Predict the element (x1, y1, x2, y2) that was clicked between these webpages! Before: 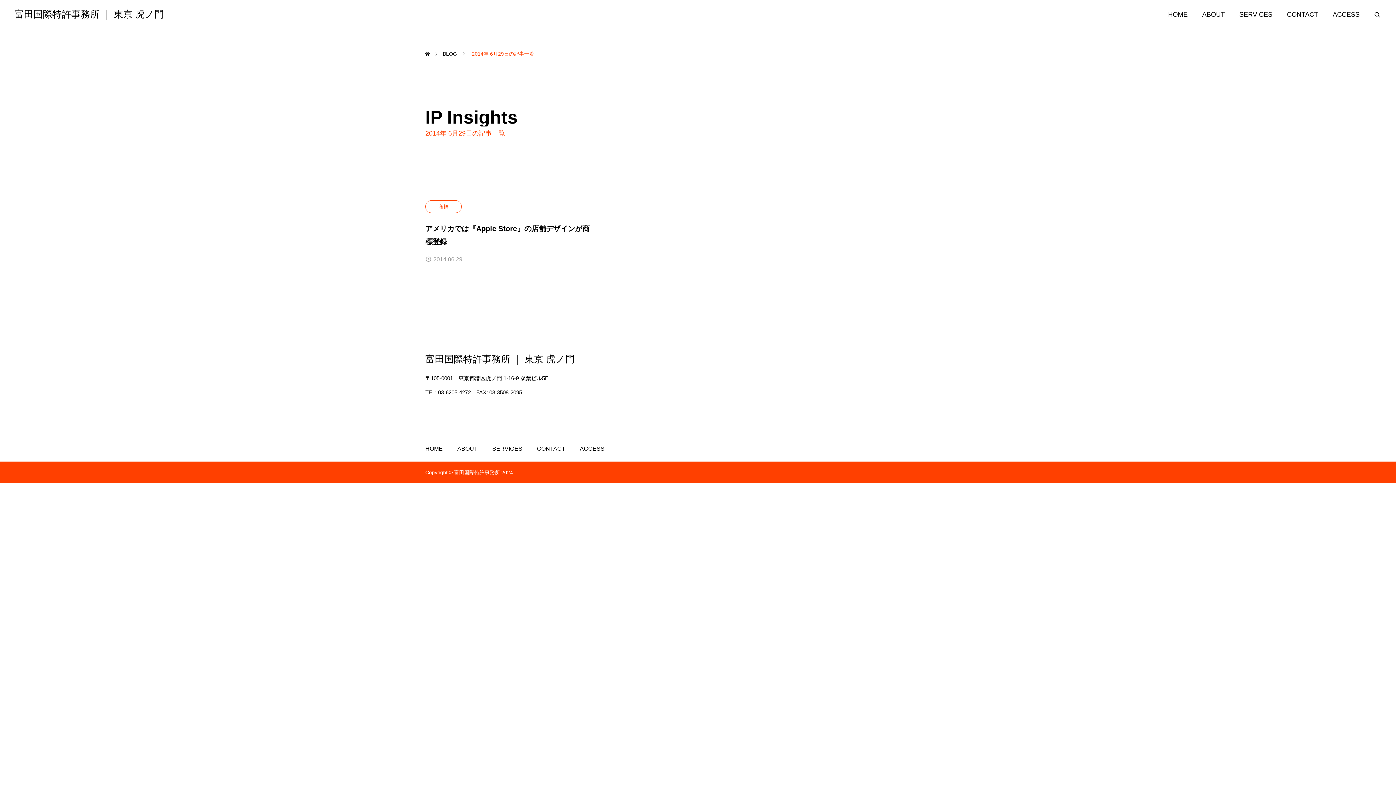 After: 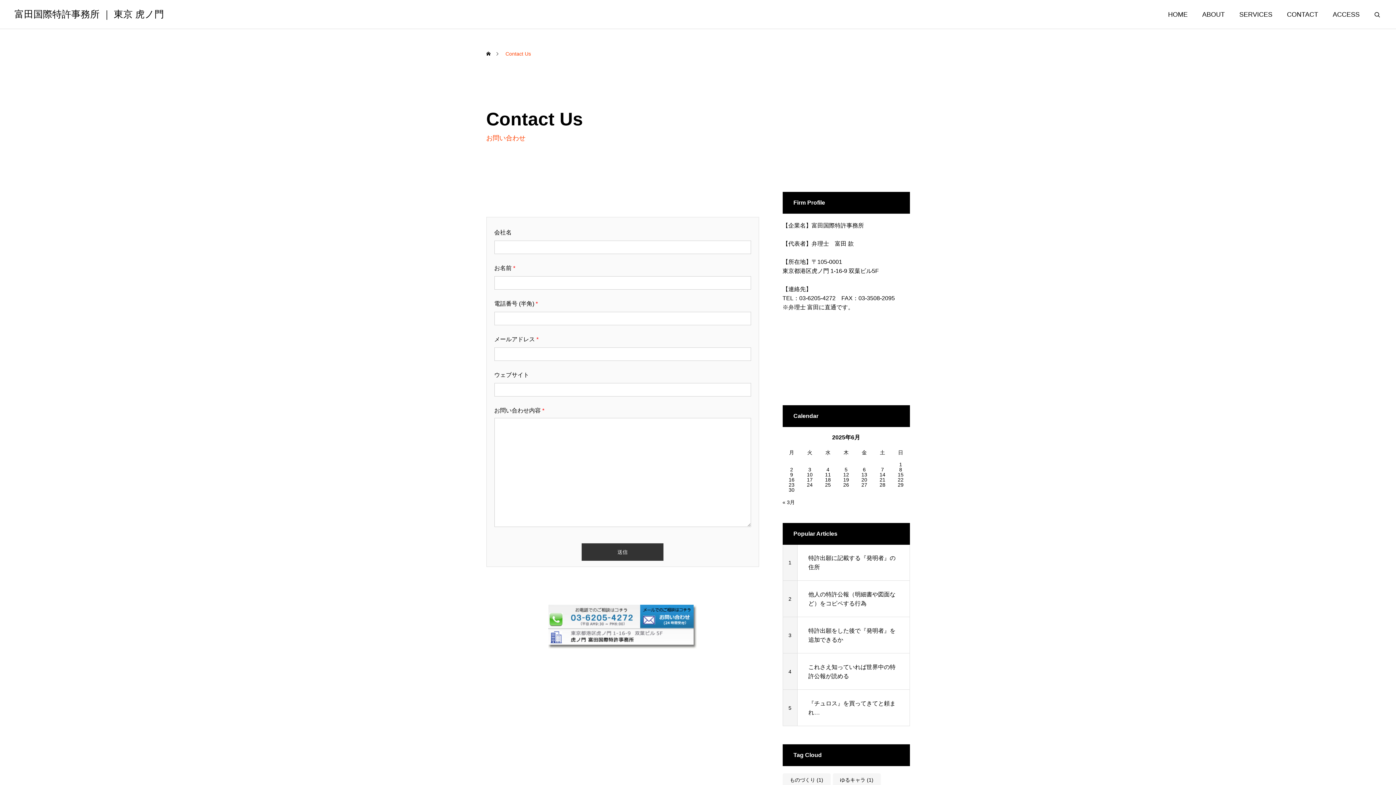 Action: bbox: (1280, 0, 1325, 29) label: CONTACT